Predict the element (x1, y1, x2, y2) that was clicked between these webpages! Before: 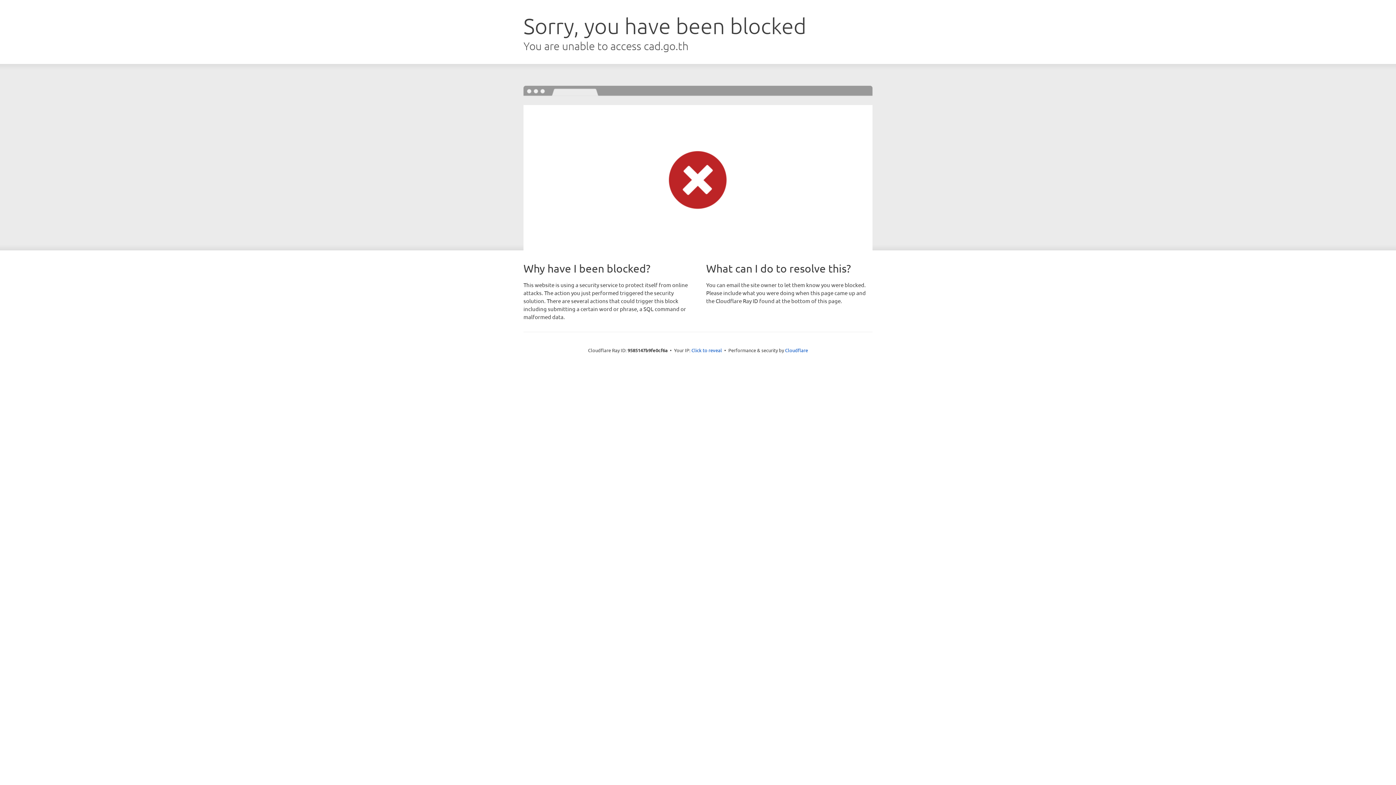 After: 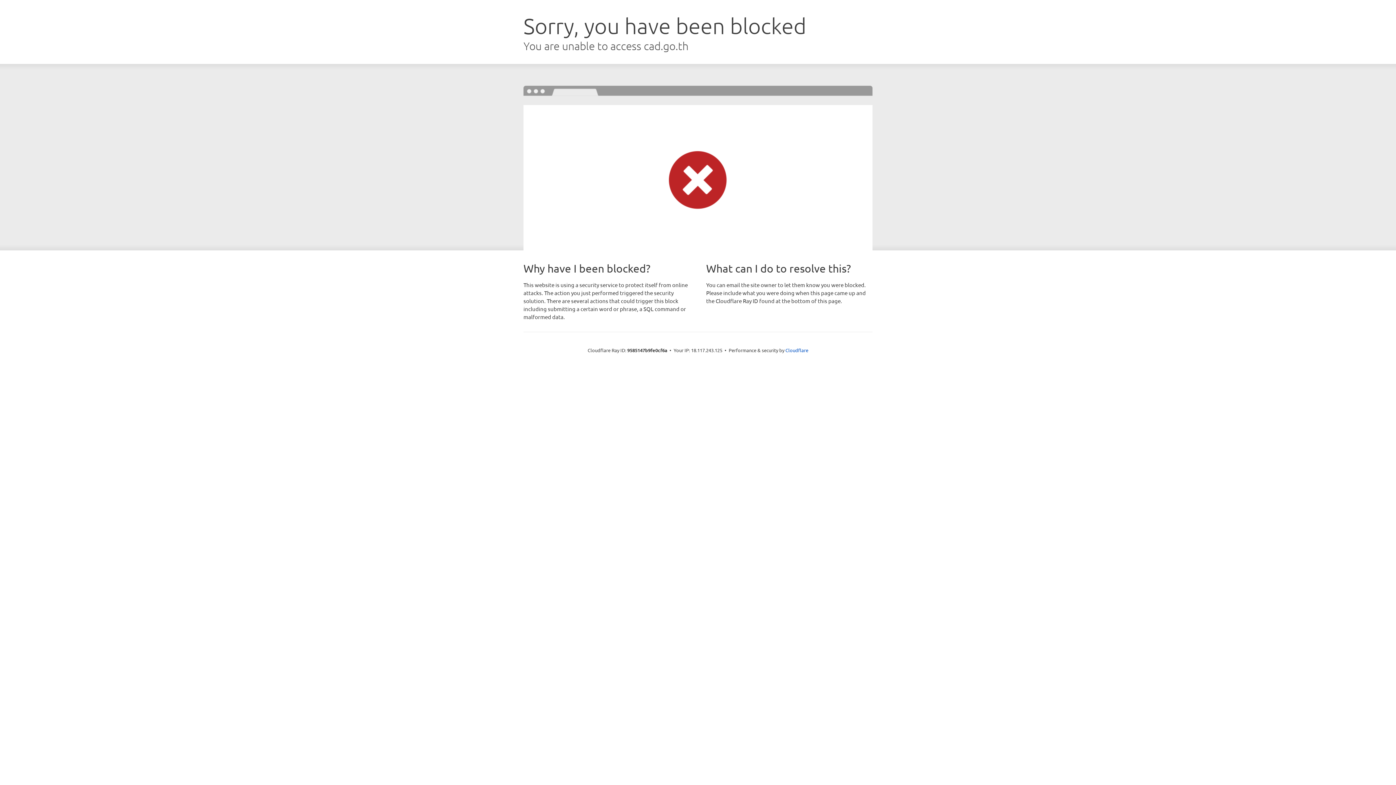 Action: label: Click to reveal bbox: (691, 346, 722, 353)